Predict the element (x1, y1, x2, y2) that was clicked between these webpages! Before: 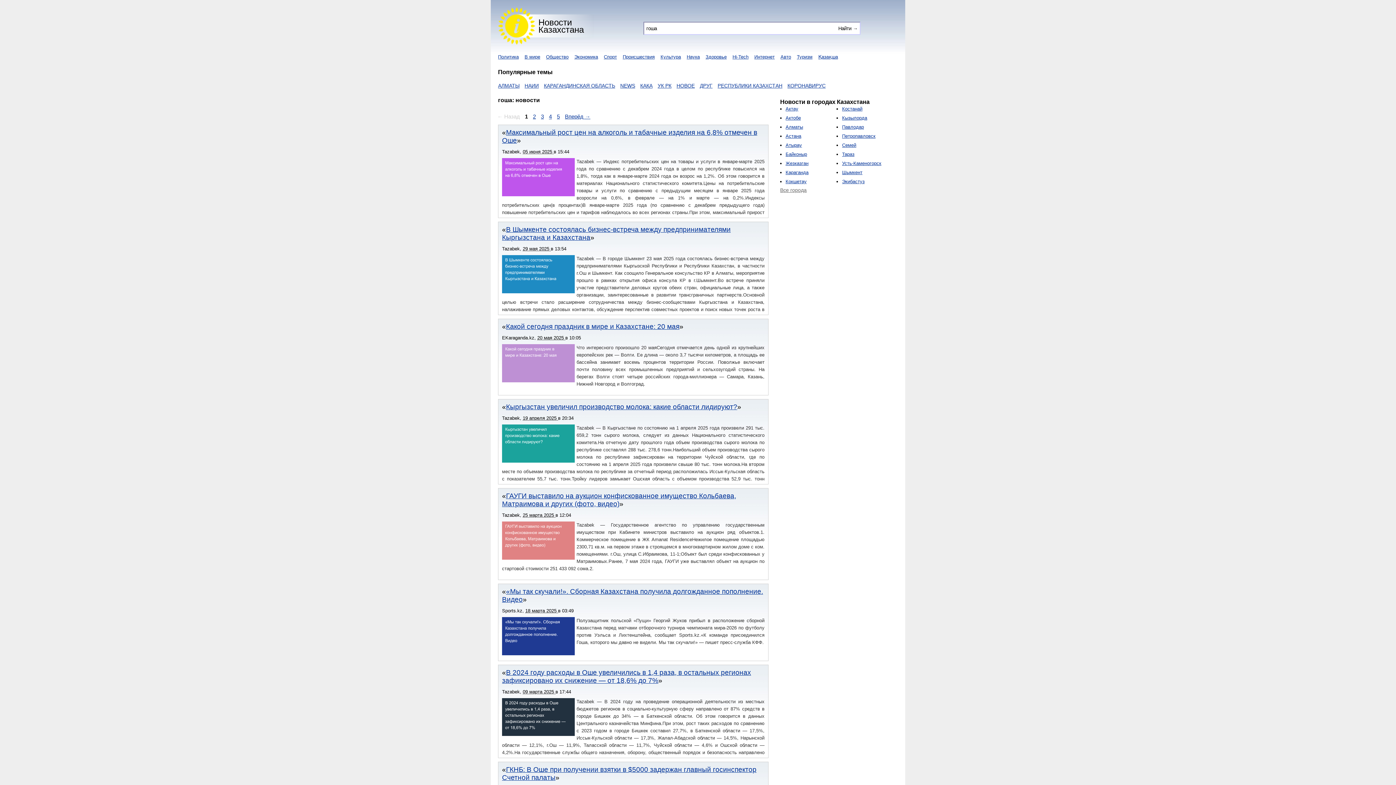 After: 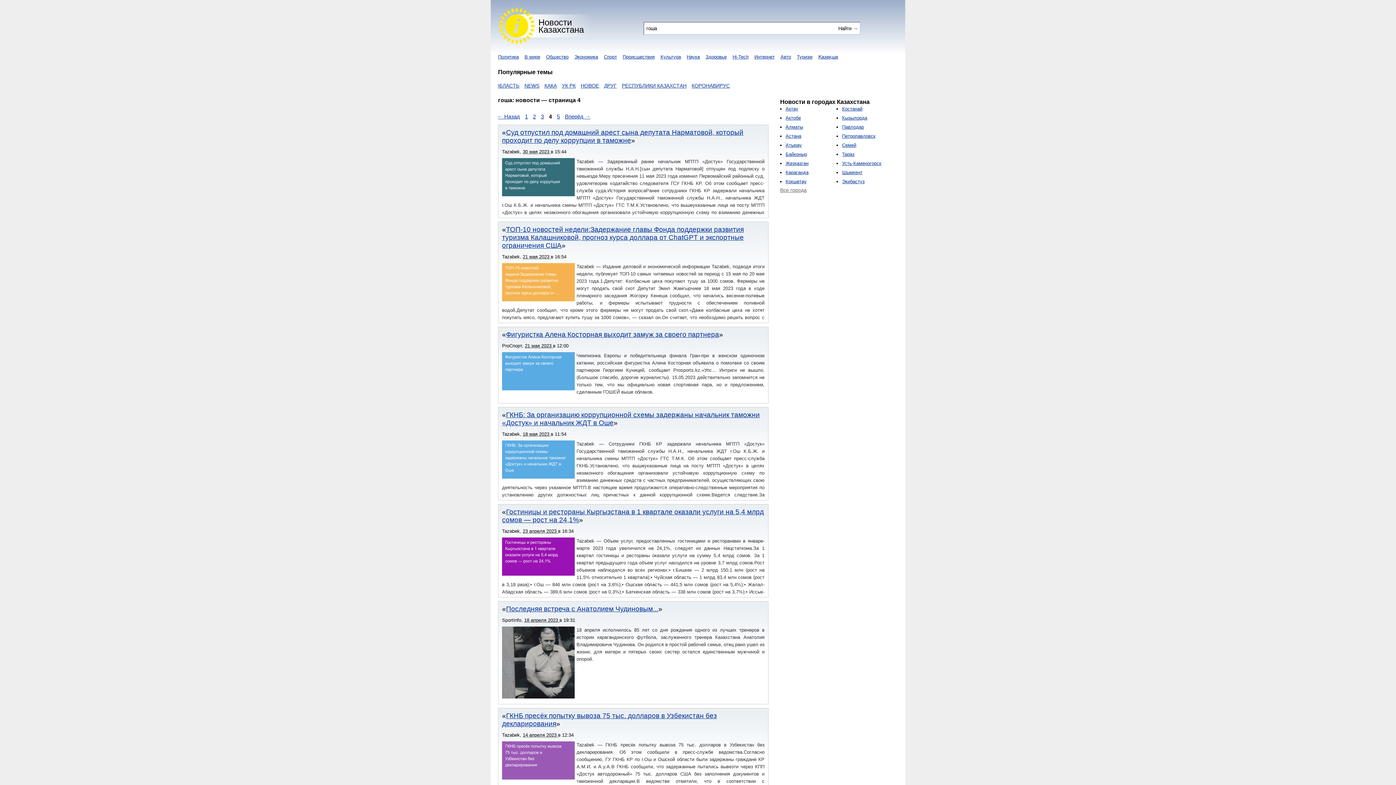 Action: label: 4 bbox: (549, 113, 552, 119)